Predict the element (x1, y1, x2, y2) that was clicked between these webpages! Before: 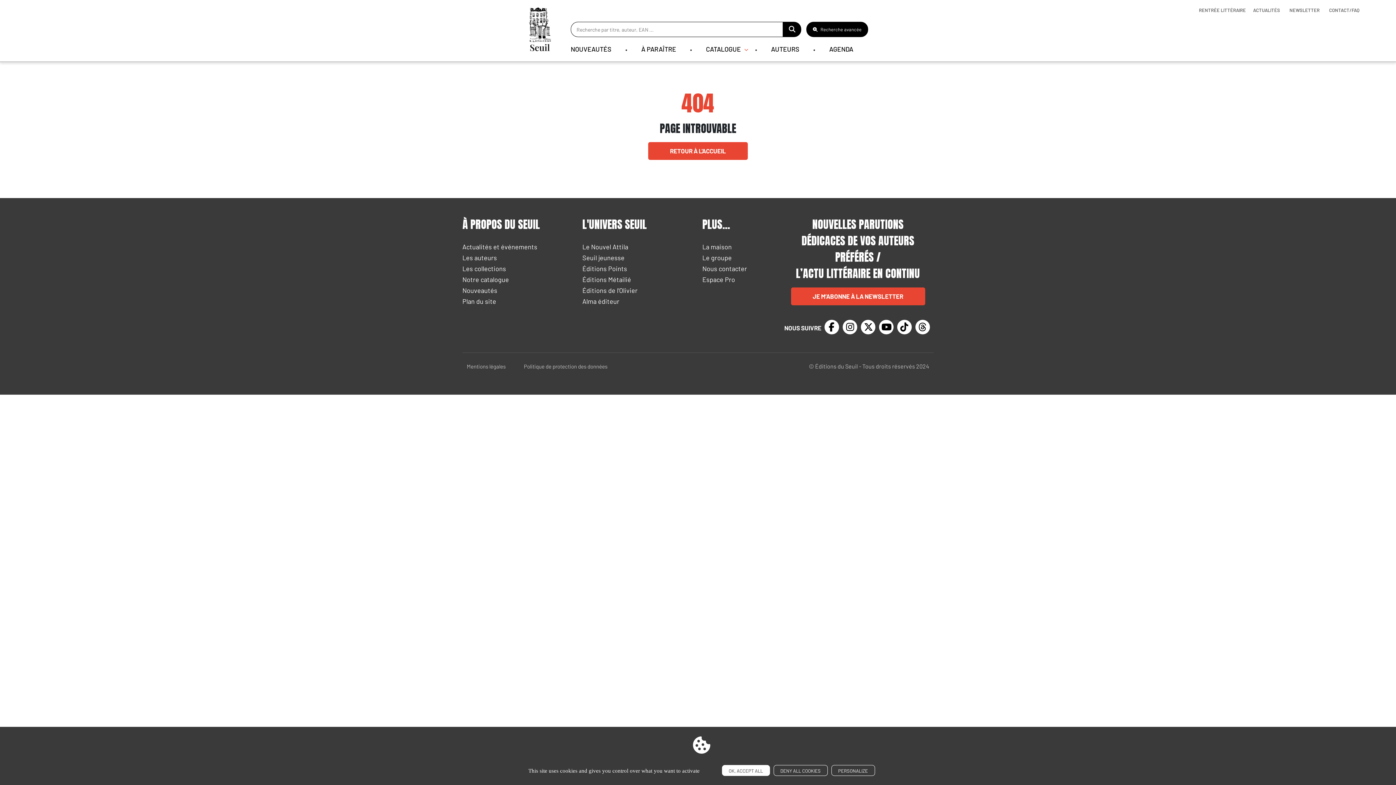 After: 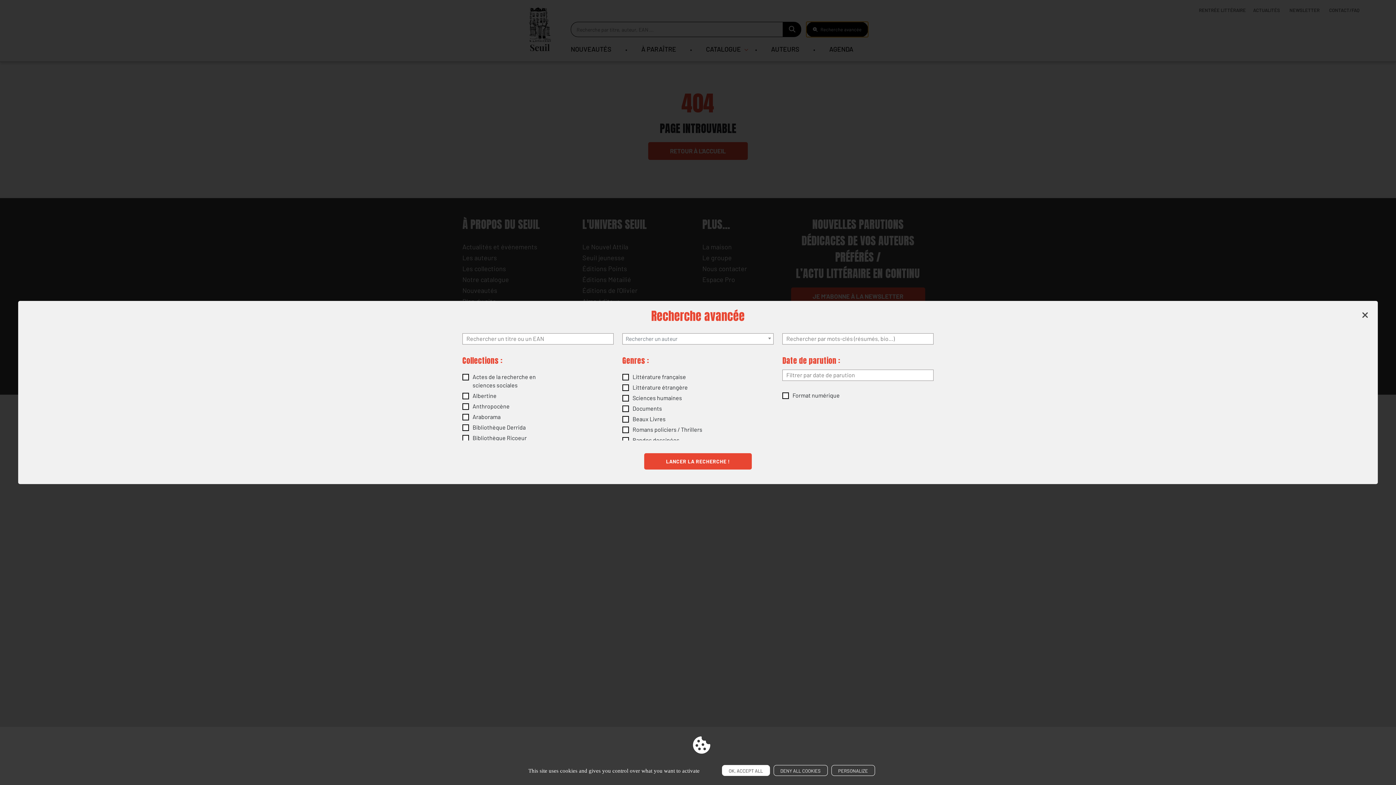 Action: bbox: (806, 21, 868, 37) label:  Recherche avancée